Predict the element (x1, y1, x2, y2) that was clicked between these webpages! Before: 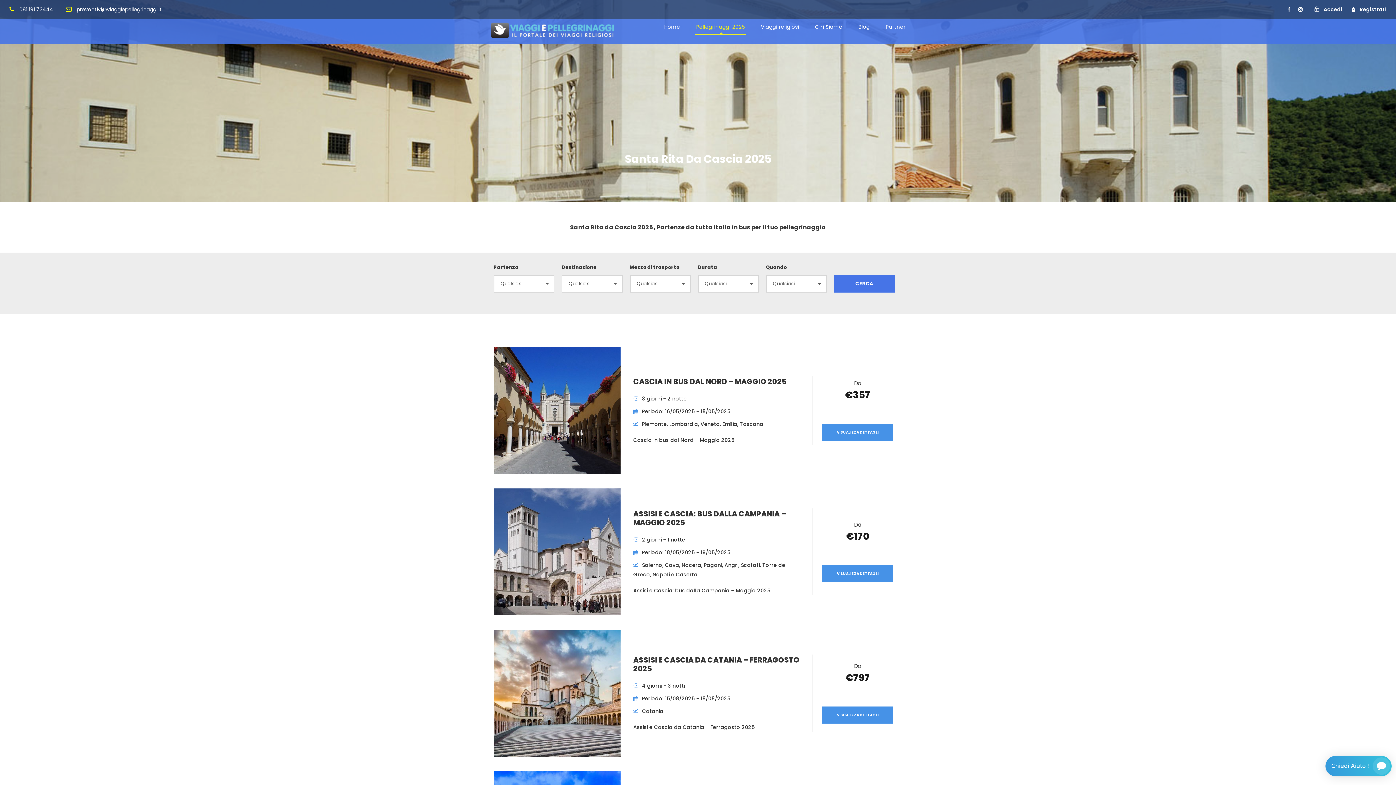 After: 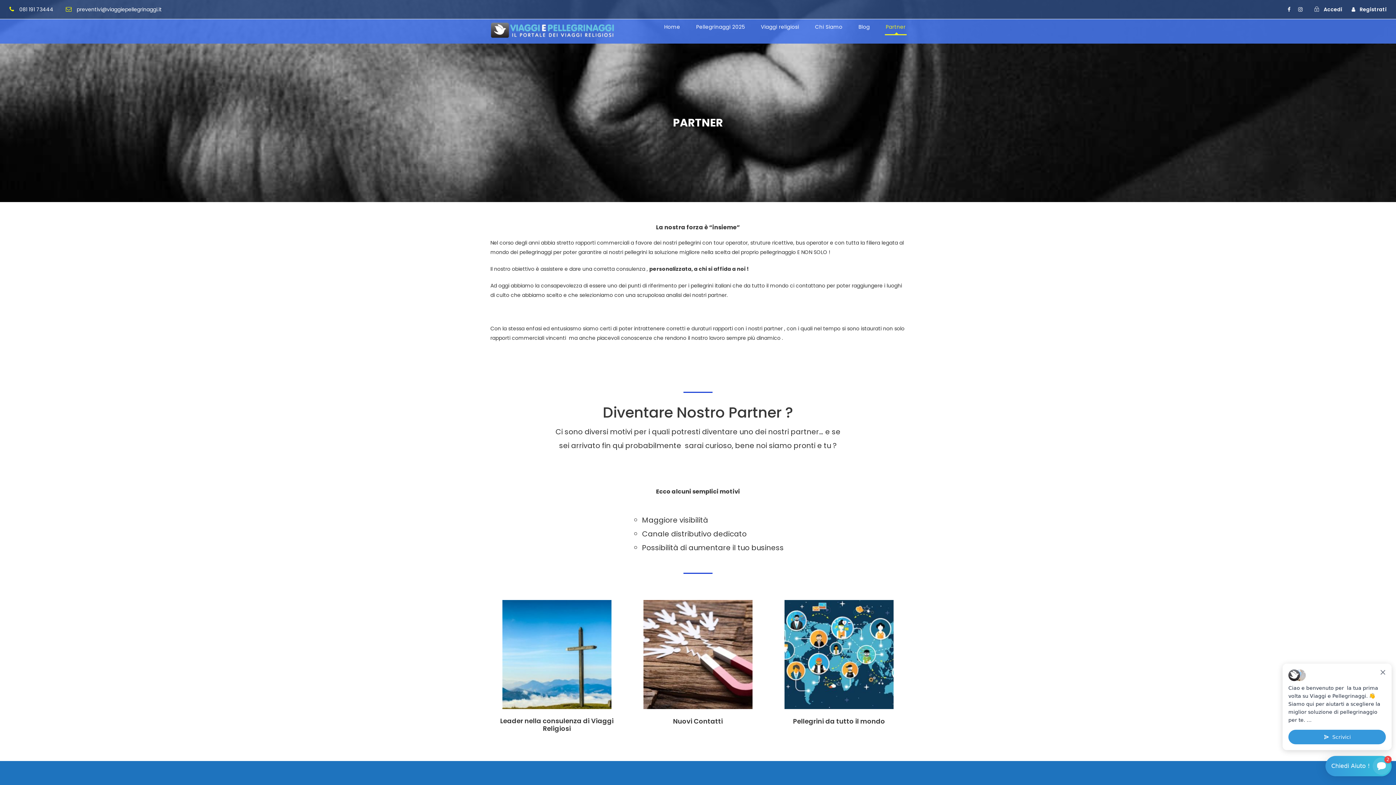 Action: bbox: (886, 22, 905, 35) label: Partner